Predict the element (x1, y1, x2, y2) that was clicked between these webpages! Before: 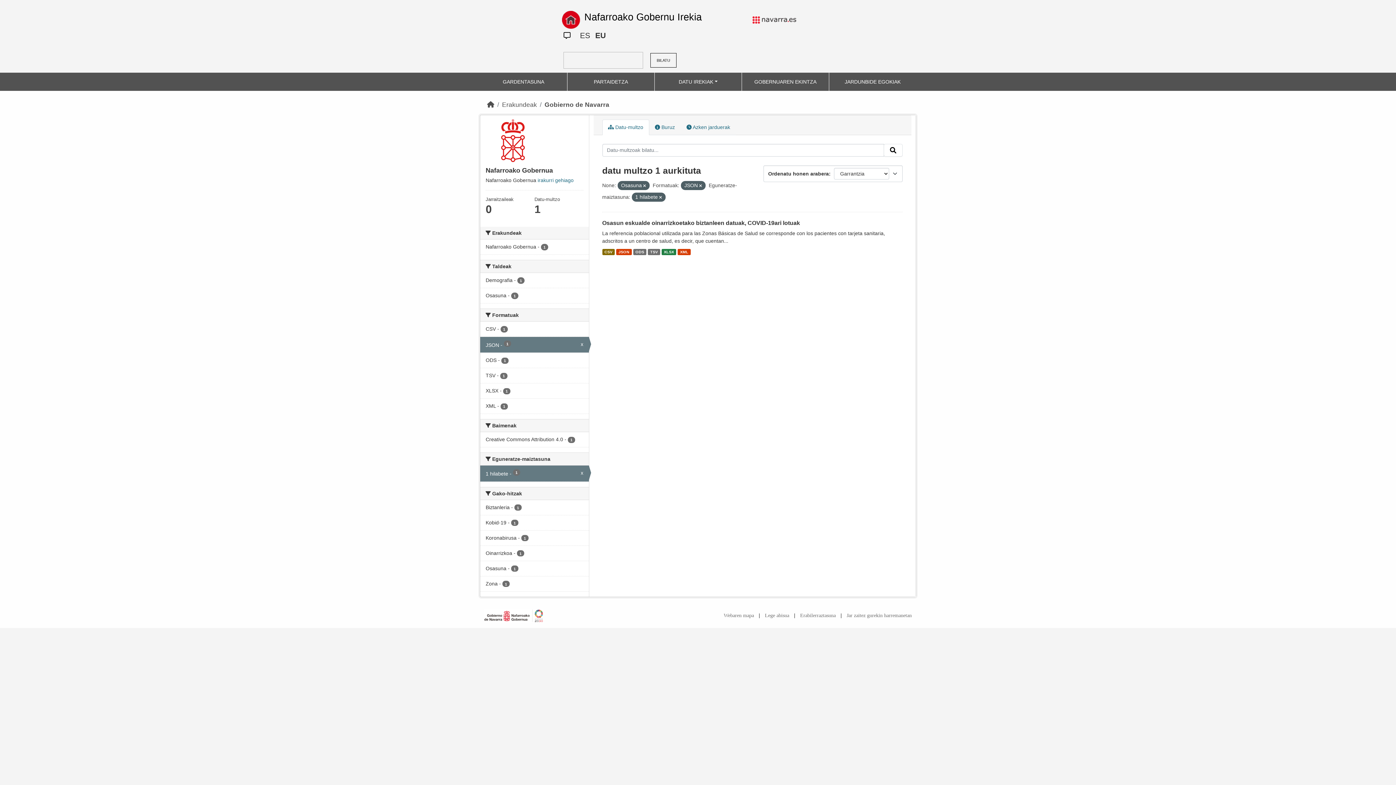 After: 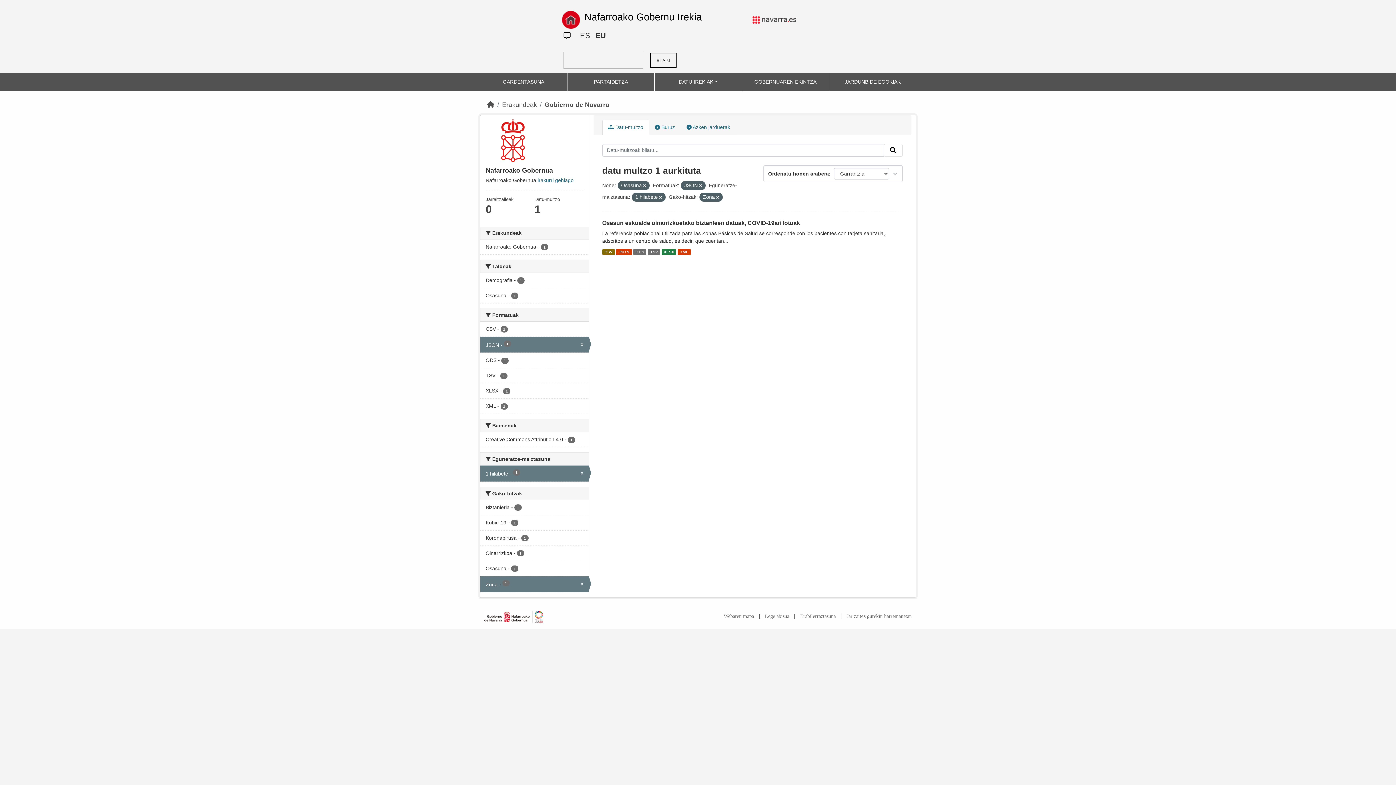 Action: label: Zona - 1 bbox: (480, 576, 588, 591)